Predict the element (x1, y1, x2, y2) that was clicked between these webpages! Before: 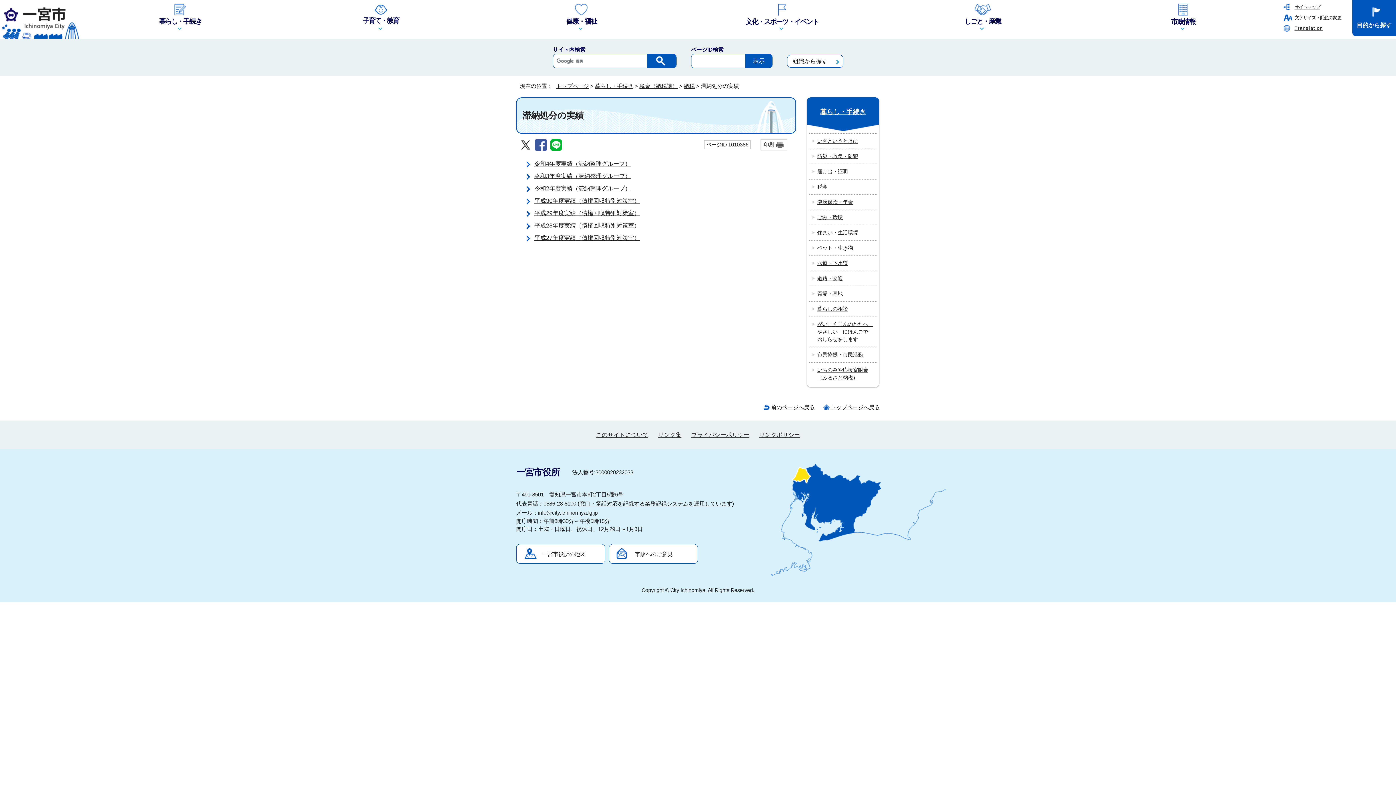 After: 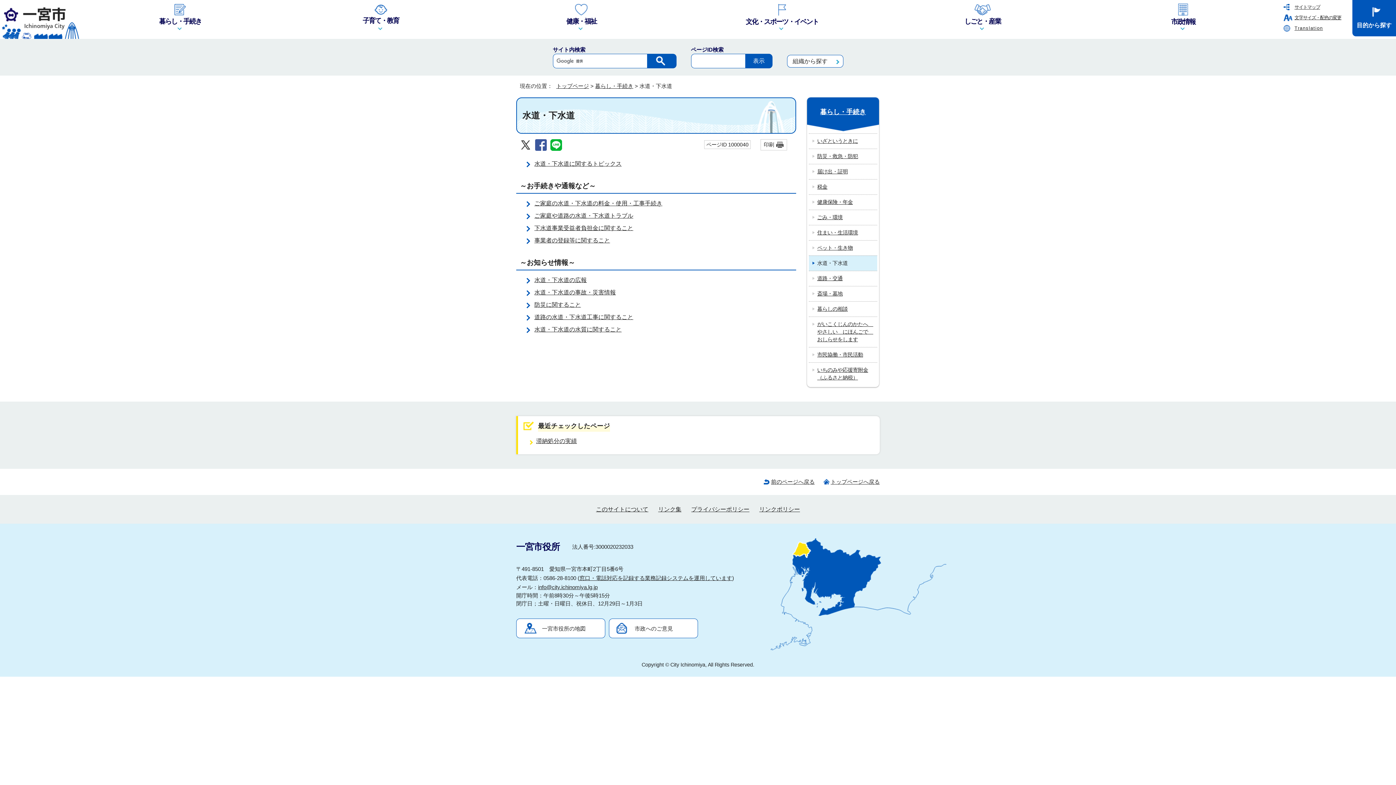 Action: bbox: (809, 255, 877, 270) label: 水道・下水道